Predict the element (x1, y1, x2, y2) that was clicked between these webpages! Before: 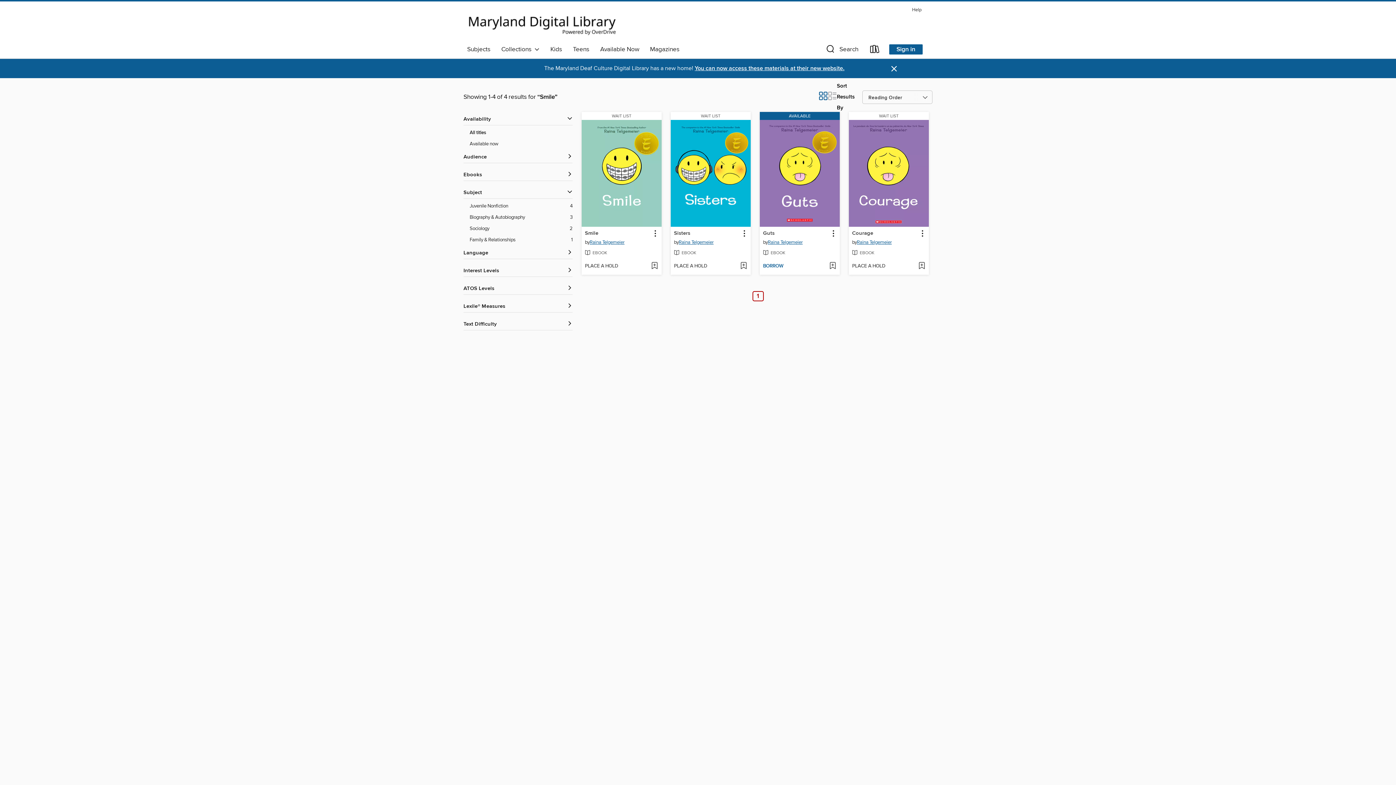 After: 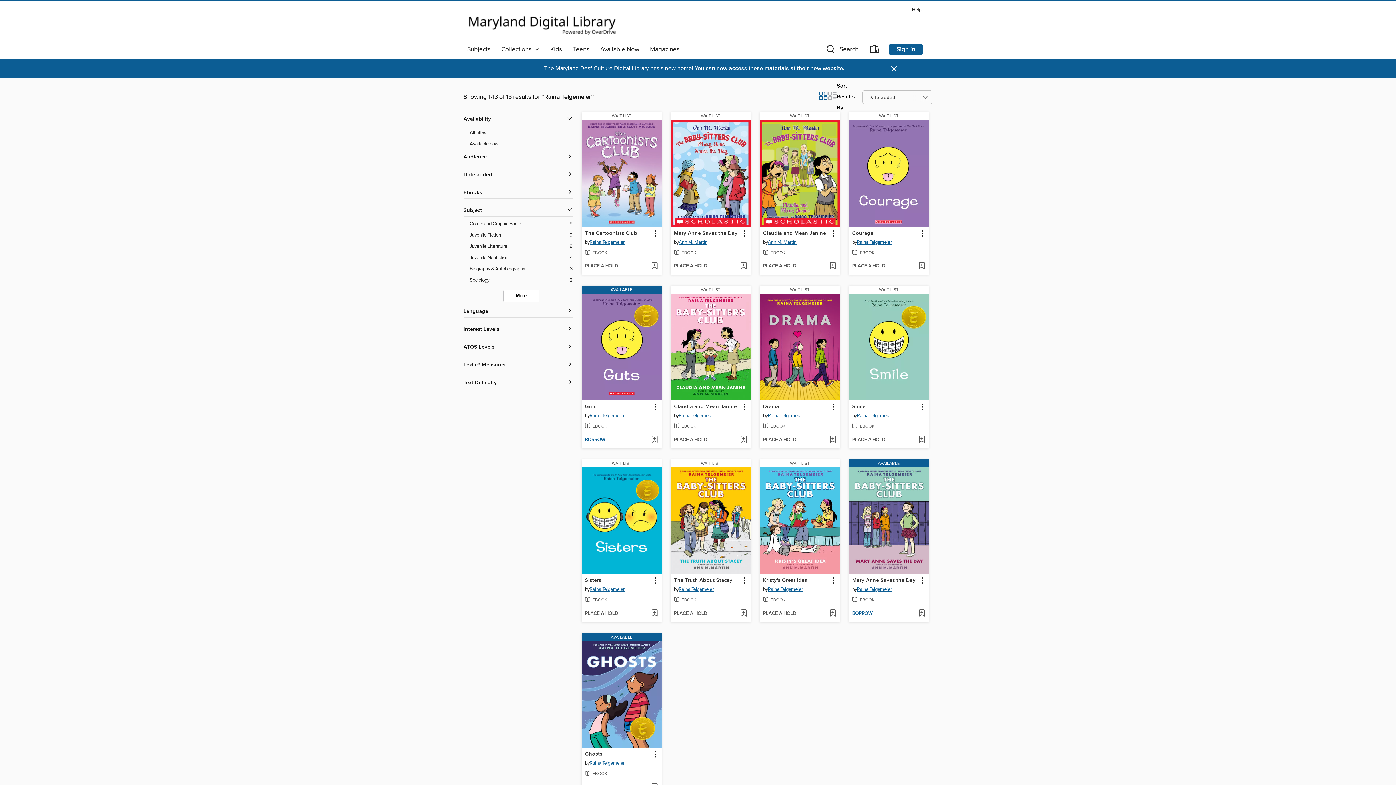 Action: bbox: (768, 238, 802, 247) label: Search by author, Raina Telgemeier